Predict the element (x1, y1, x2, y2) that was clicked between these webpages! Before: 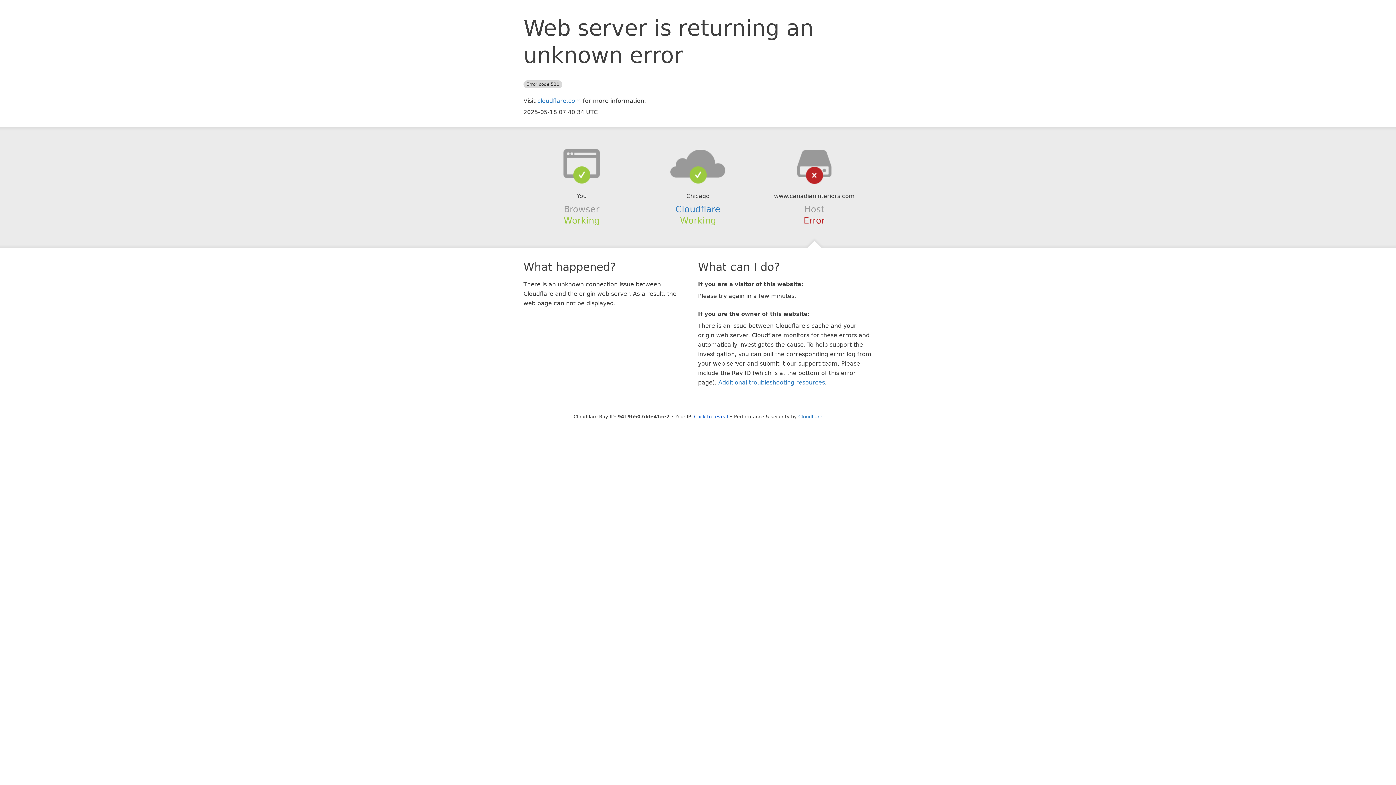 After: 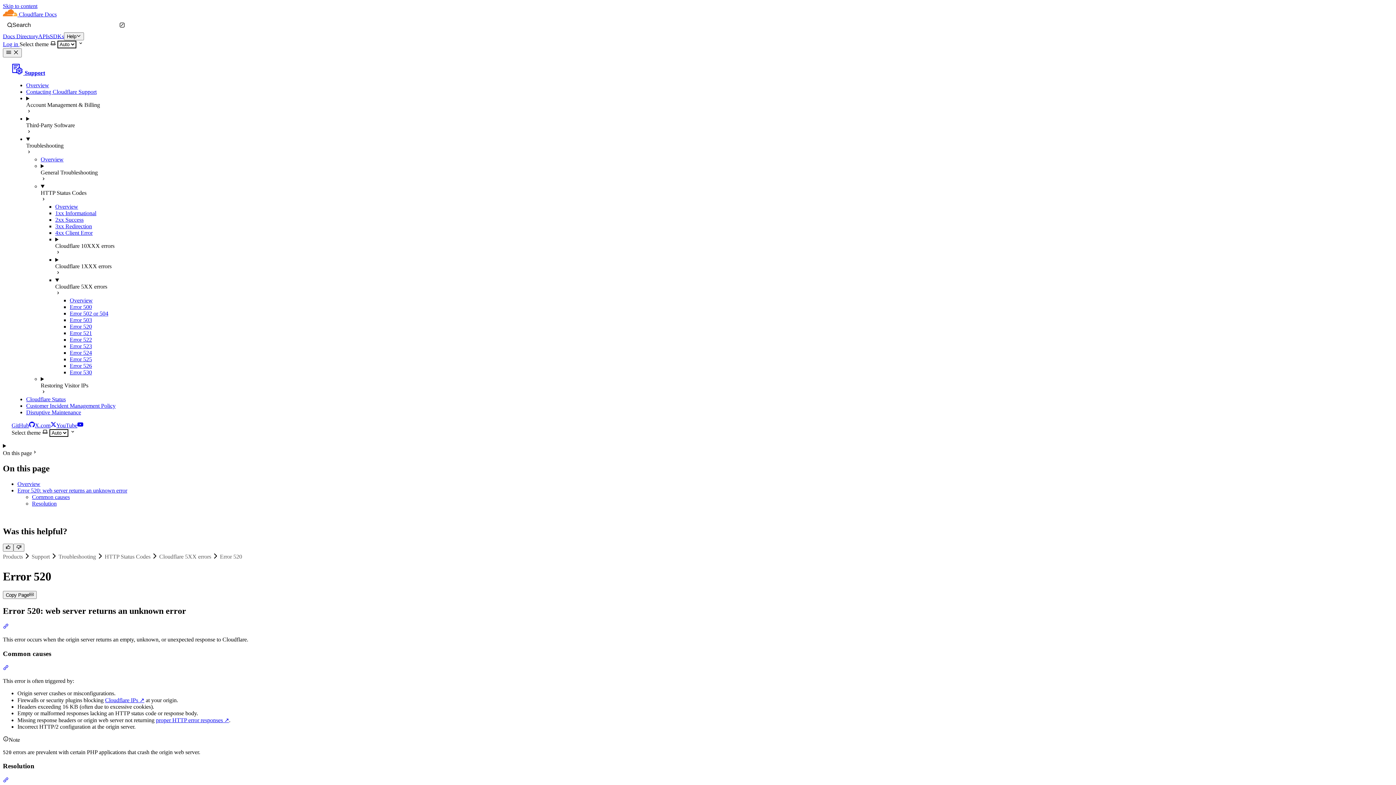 Action: label: Additional troubleshooting resources bbox: (718, 379, 825, 386)